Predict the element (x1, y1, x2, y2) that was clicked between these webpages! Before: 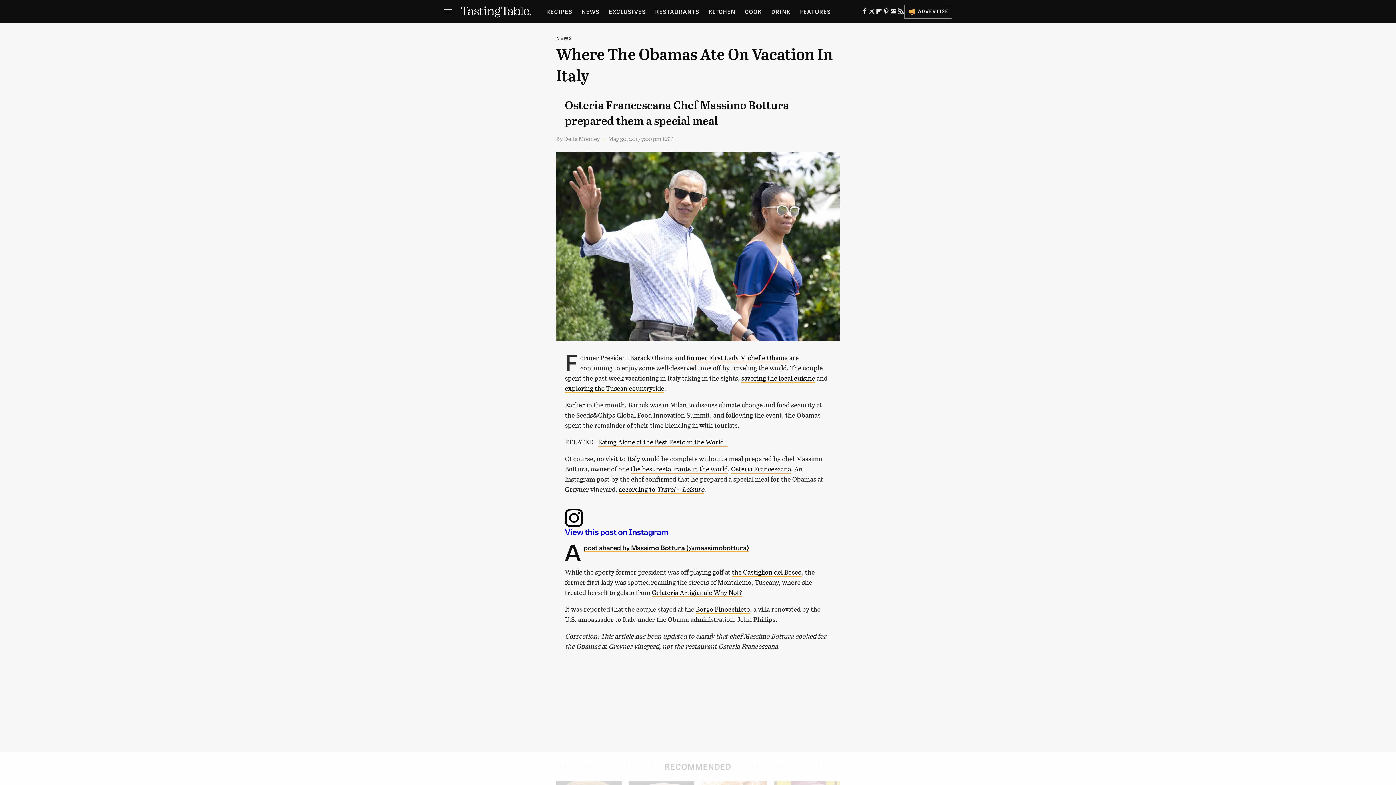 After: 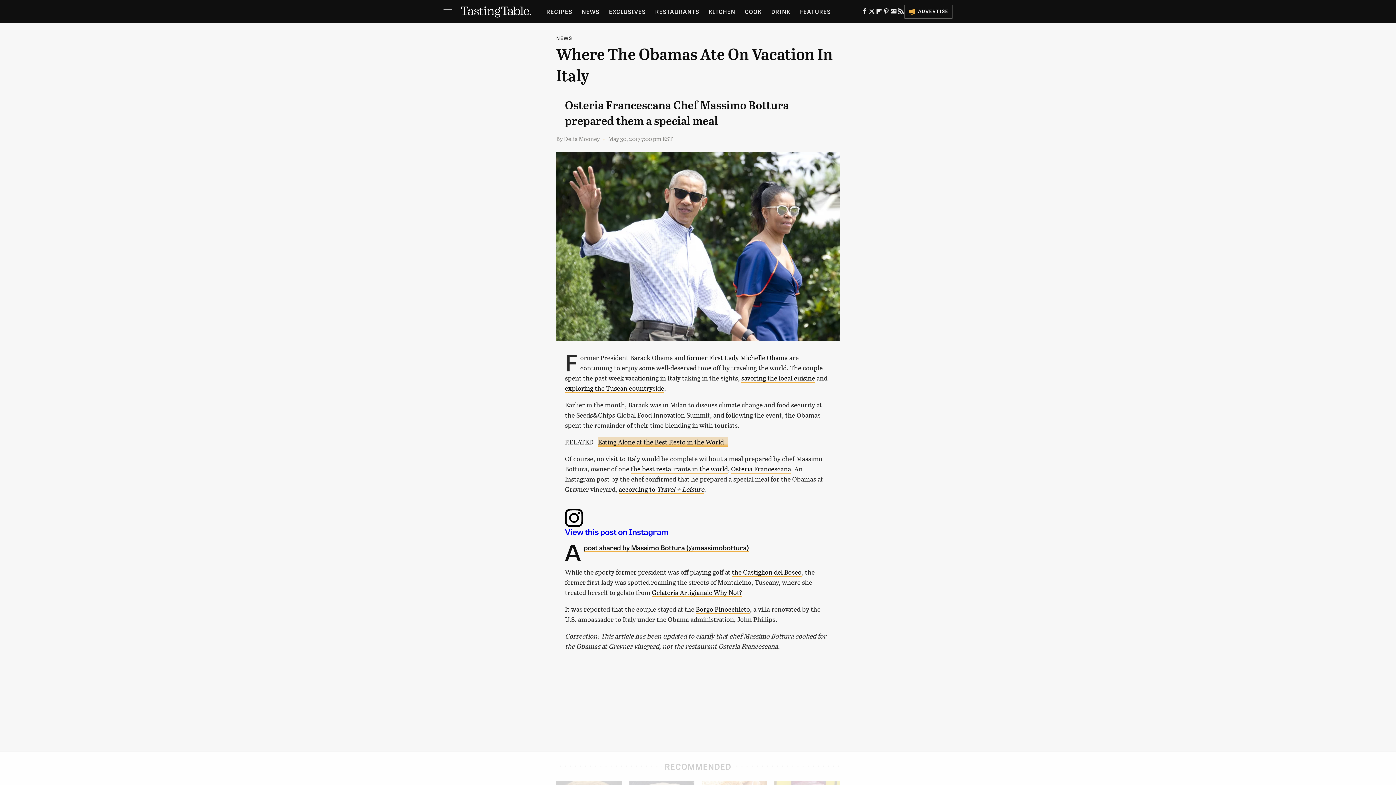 Action: bbox: (598, 437, 728, 446) label: Eating Alone at the Best Resto in the World "